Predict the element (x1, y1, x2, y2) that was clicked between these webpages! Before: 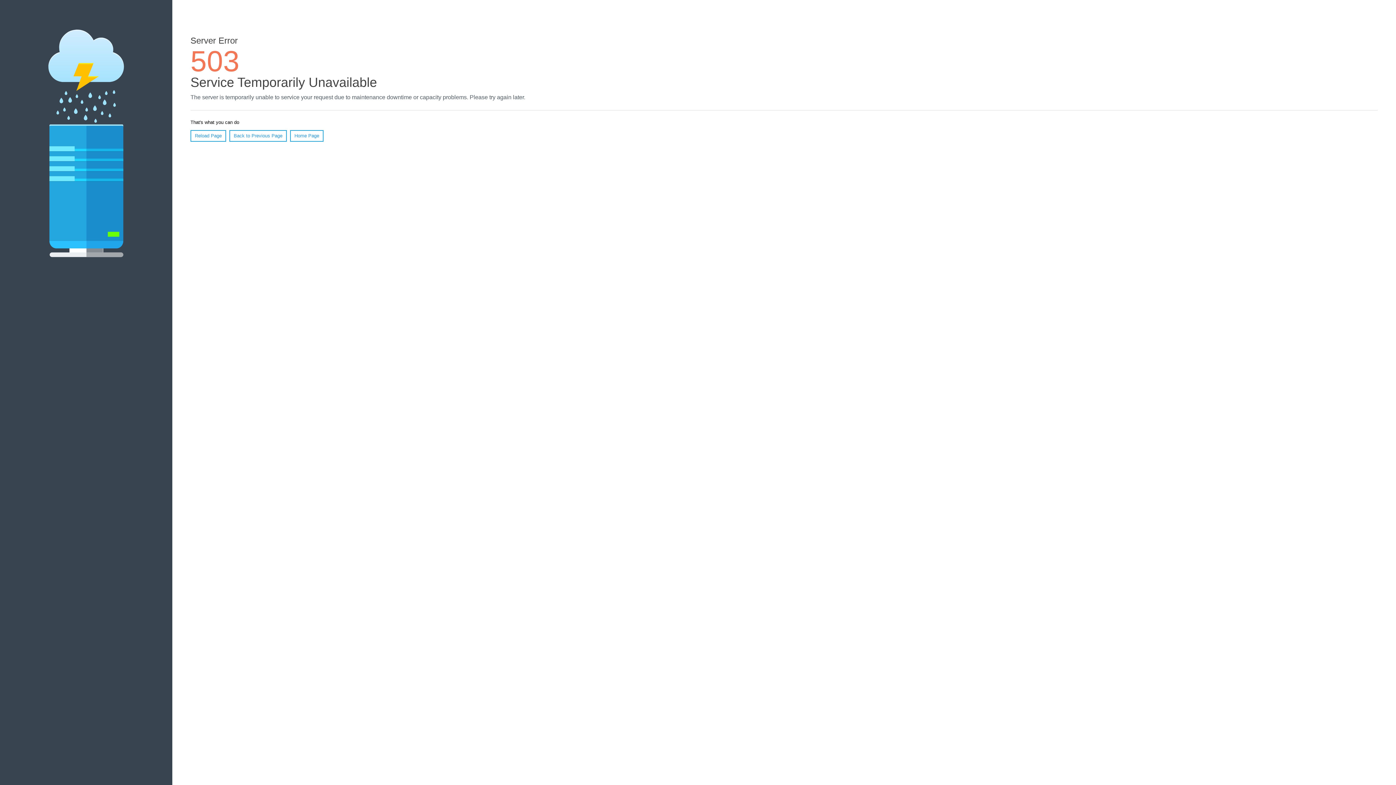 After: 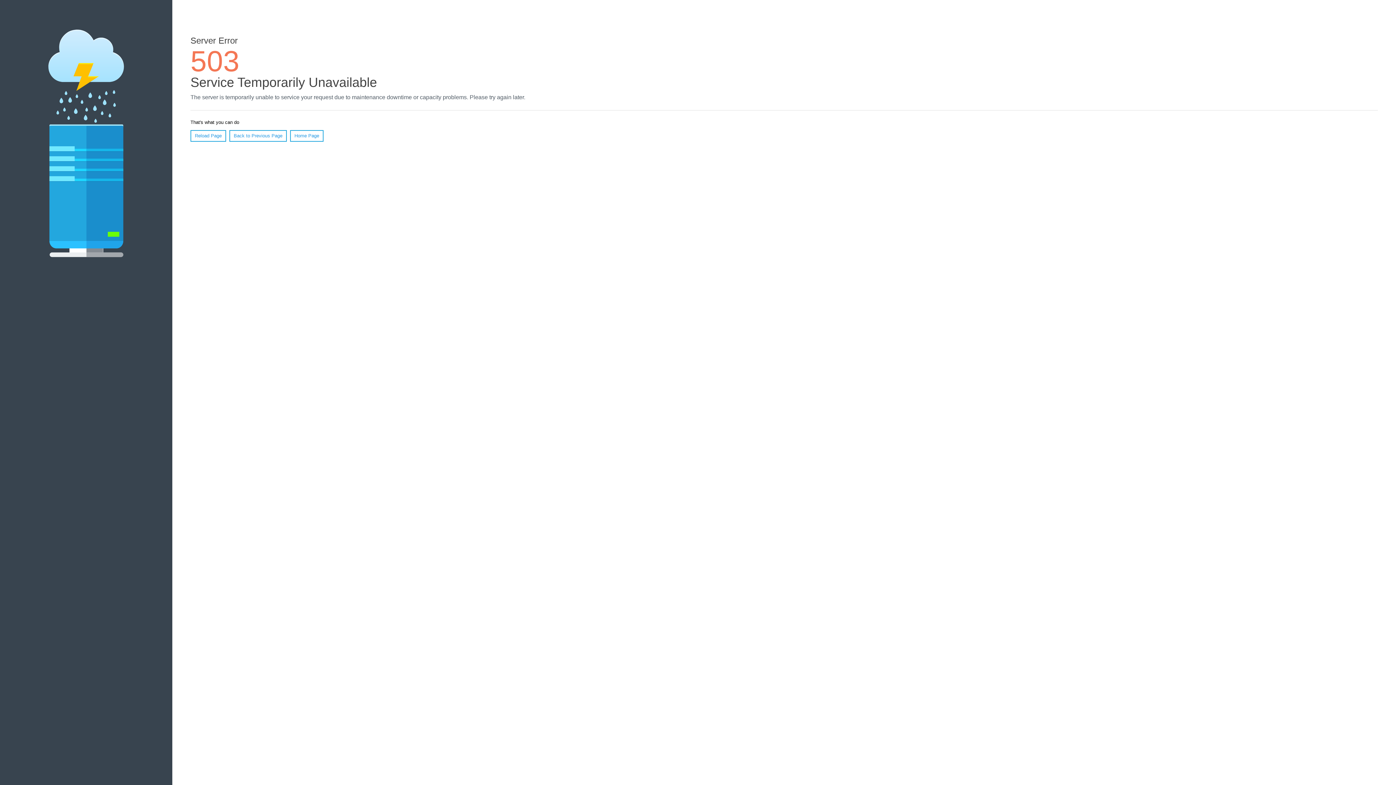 Action: bbox: (190, 130, 226, 141) label: Reload Page